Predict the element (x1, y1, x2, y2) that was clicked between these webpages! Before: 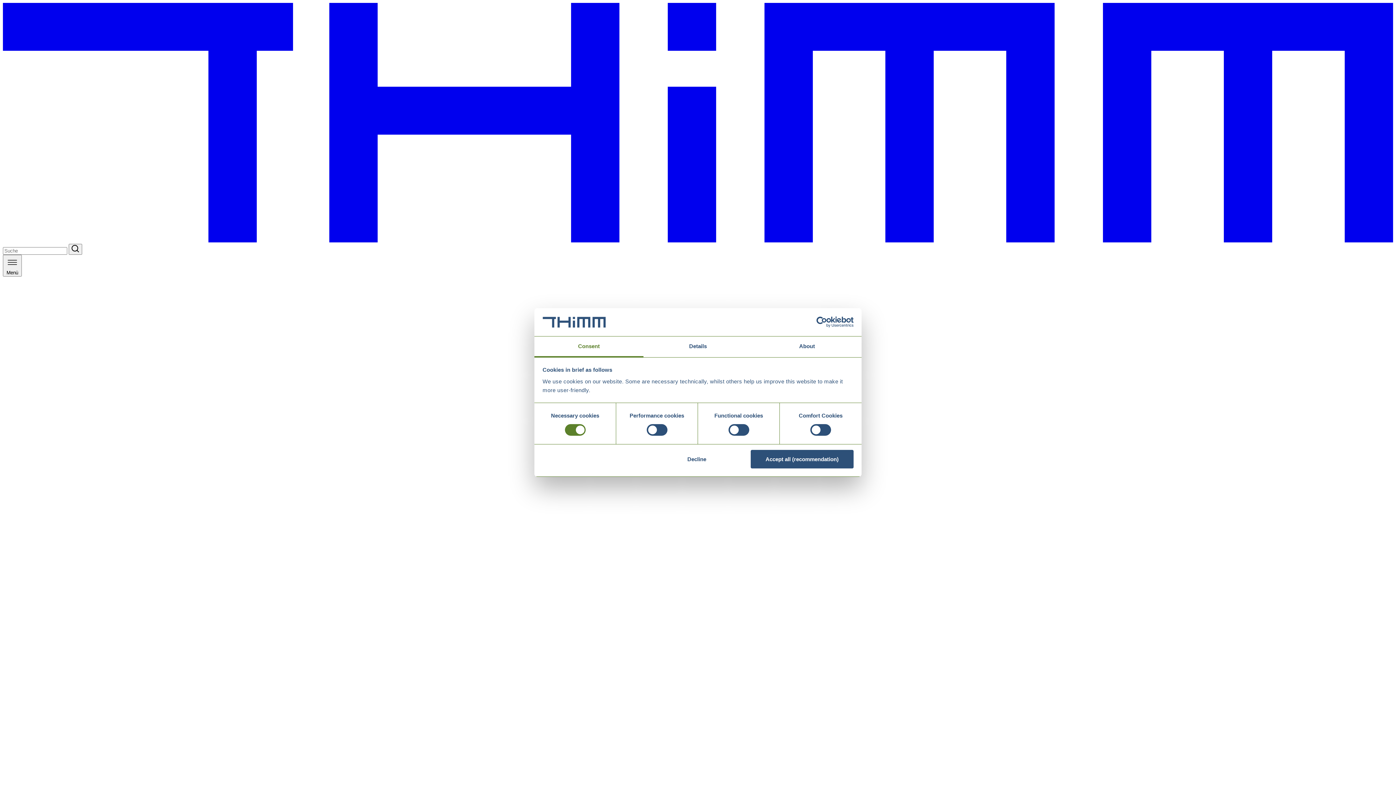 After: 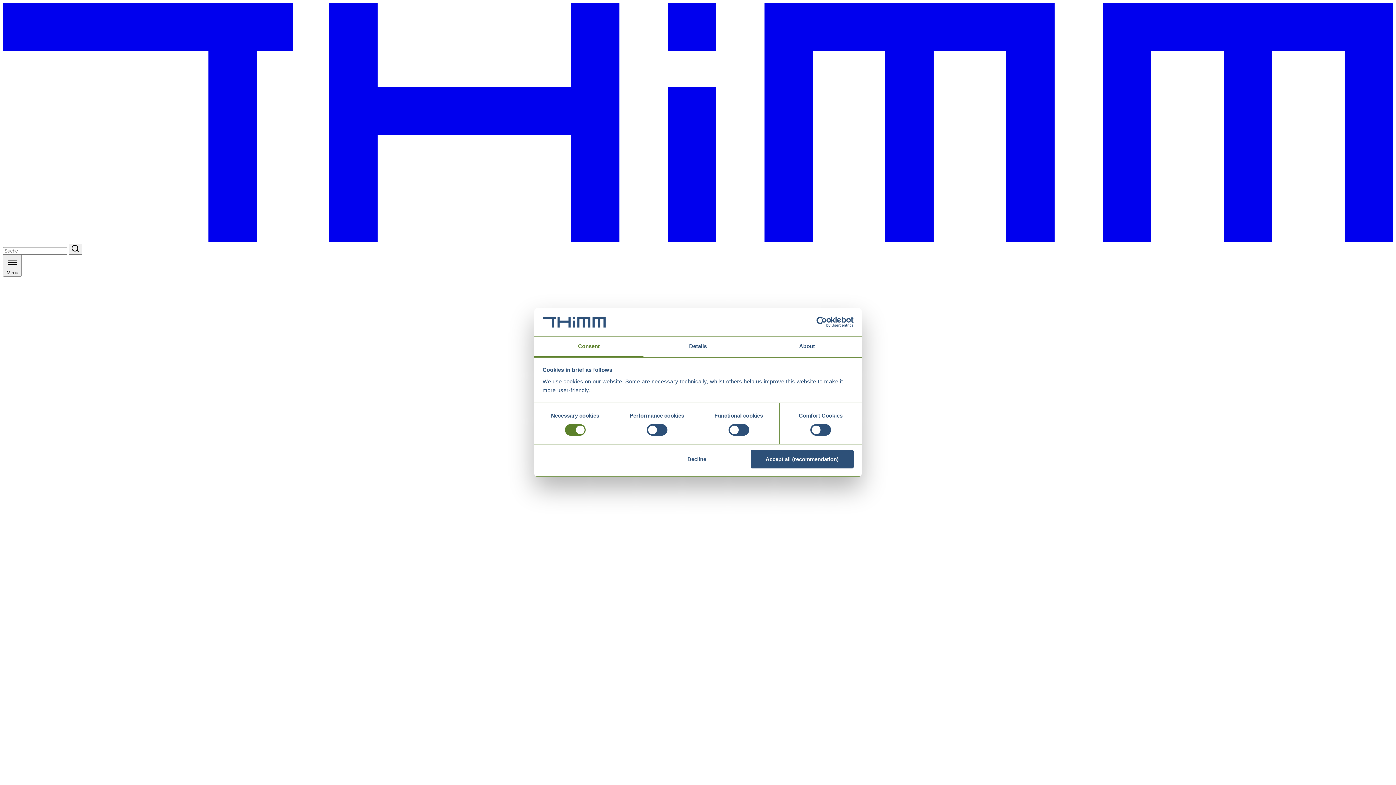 Action: bbox: (534, 336, 643, 357) label: Consent